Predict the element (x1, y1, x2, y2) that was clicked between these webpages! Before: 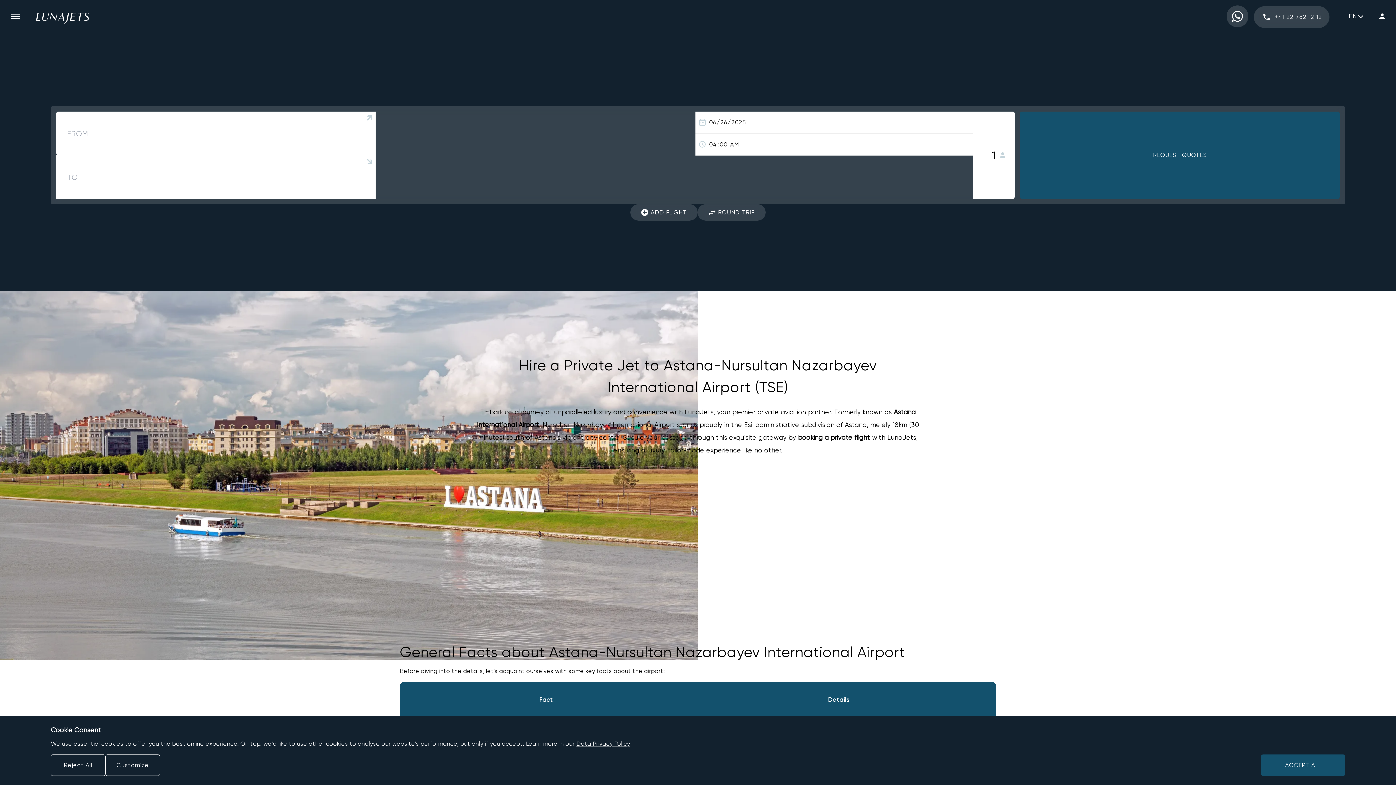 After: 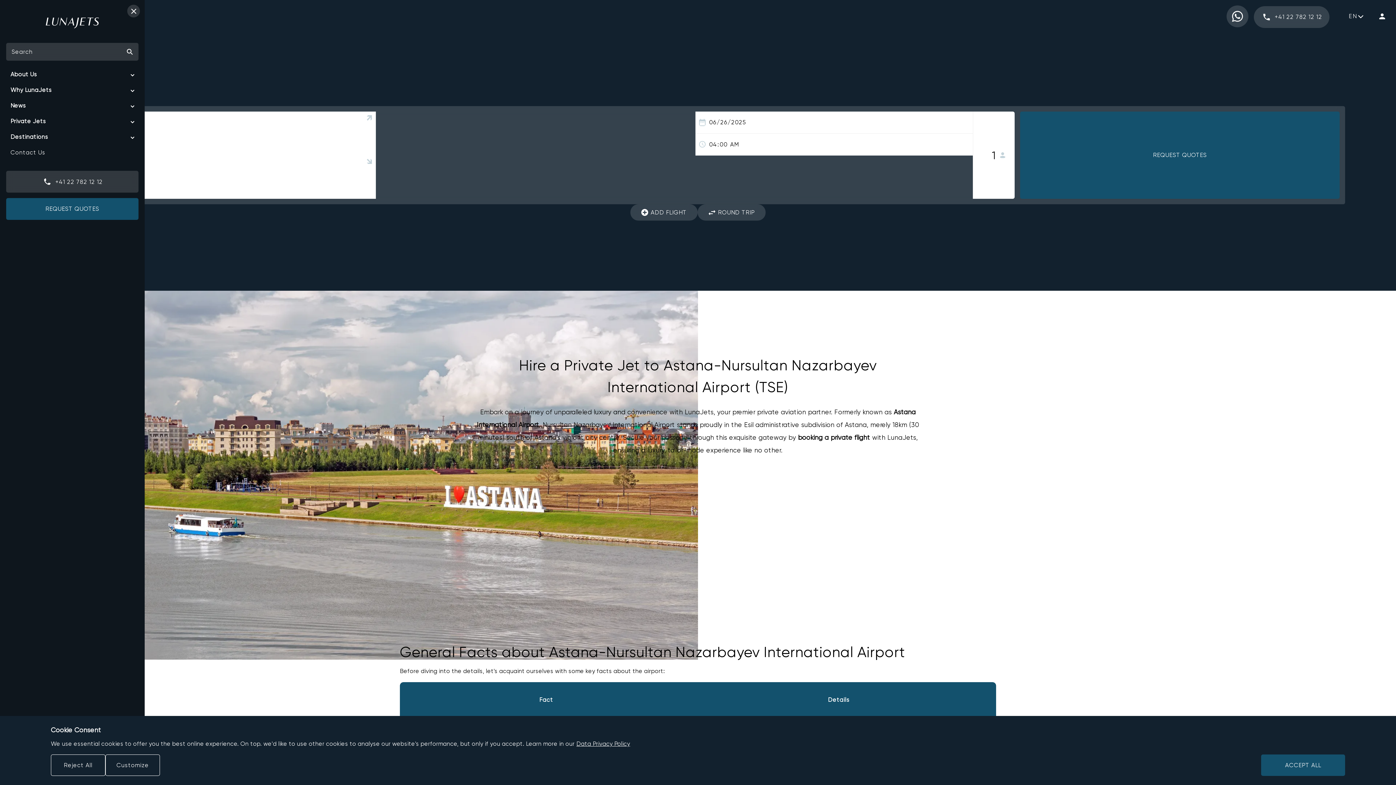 Action: bbox: (3, 8, 27, 24)